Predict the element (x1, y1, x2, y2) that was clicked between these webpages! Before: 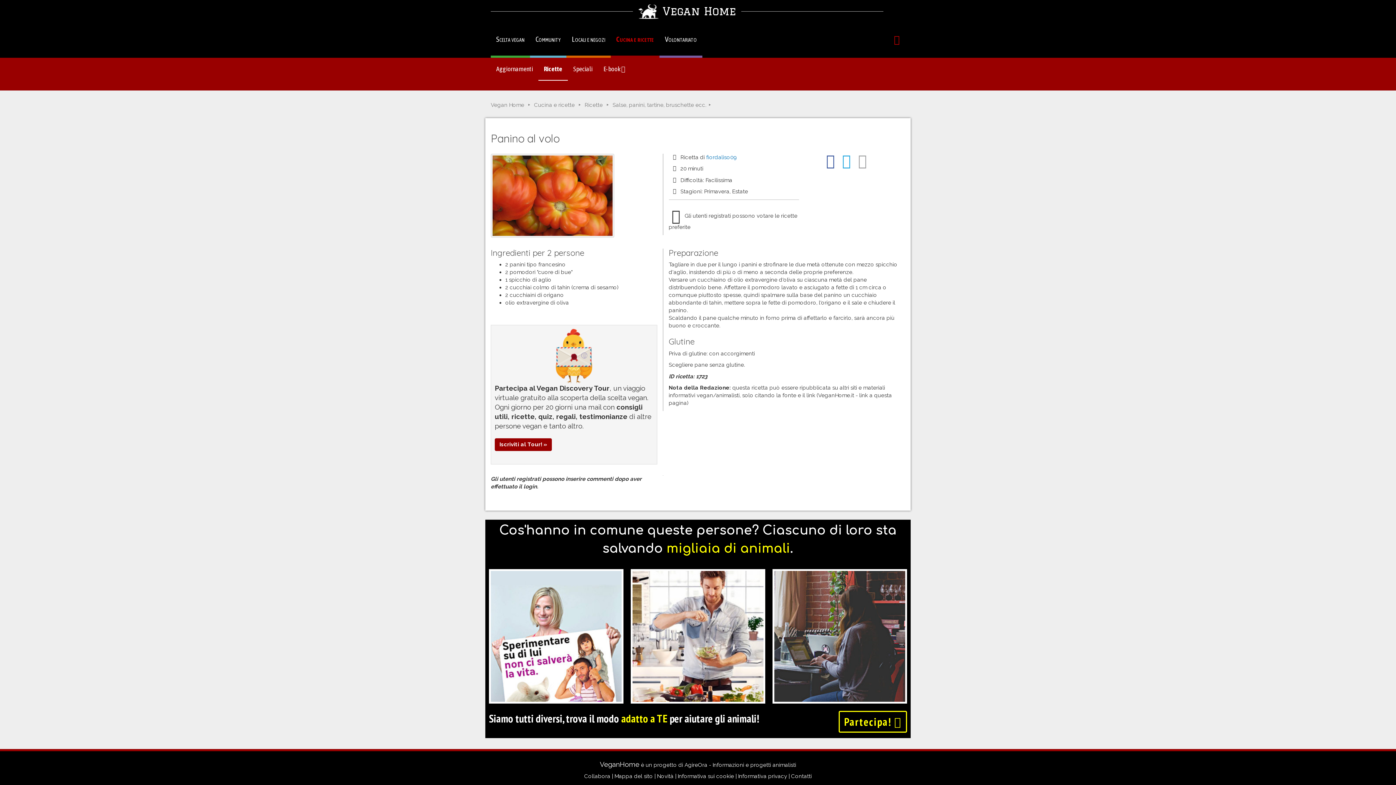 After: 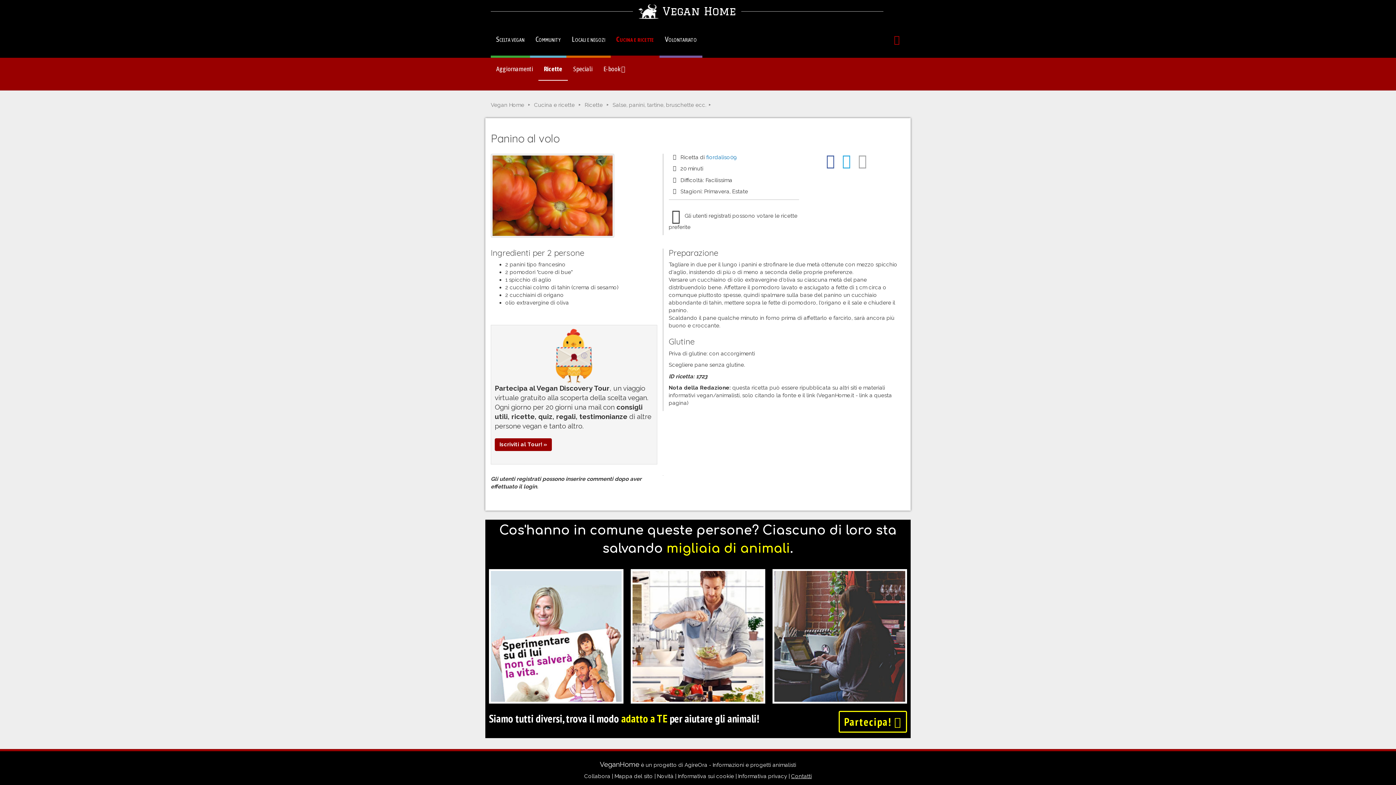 Action: label: Contatti bbox: (791, 773, 812, 780)